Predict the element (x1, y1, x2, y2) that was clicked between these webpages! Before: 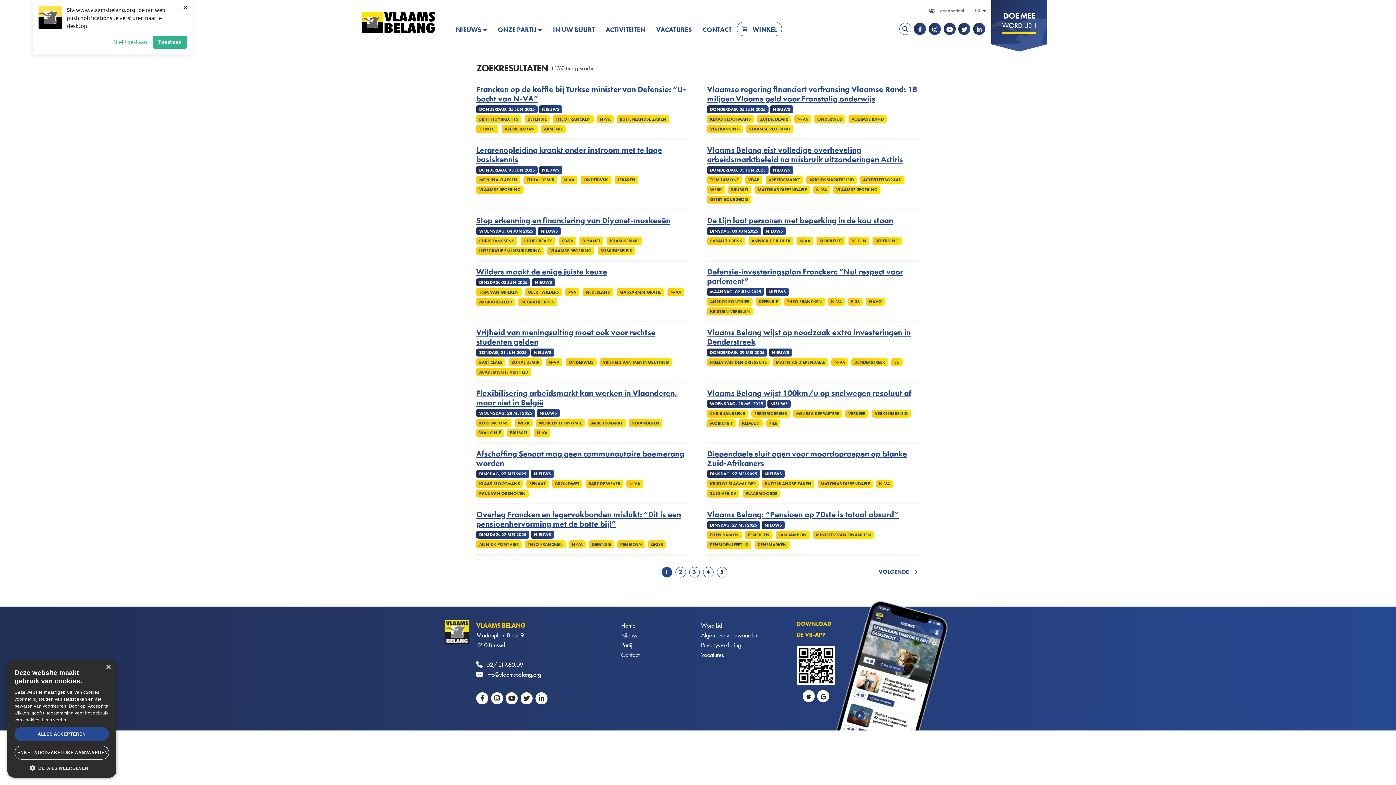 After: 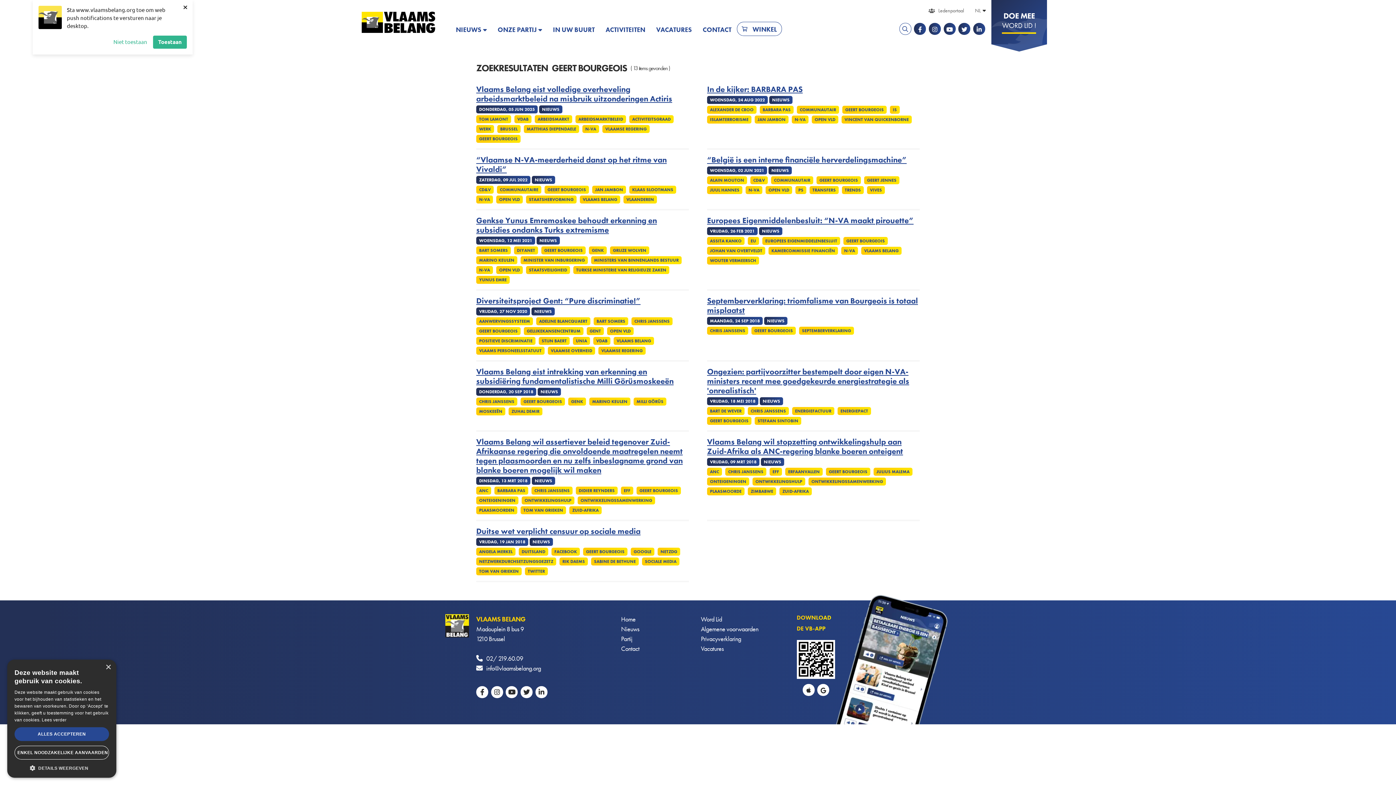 Action: bbox: (707, 195, 751, 203) label: GEERT BOURGEOIS